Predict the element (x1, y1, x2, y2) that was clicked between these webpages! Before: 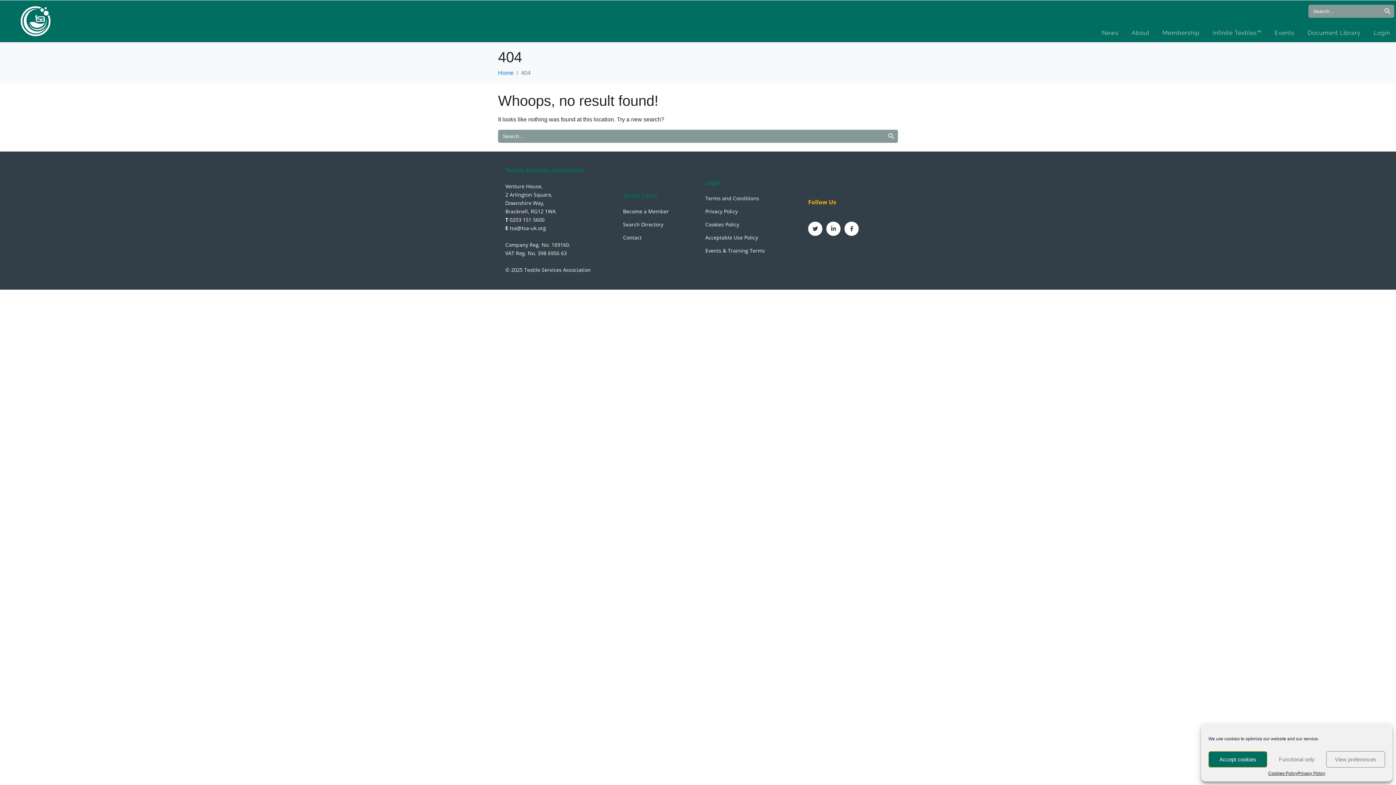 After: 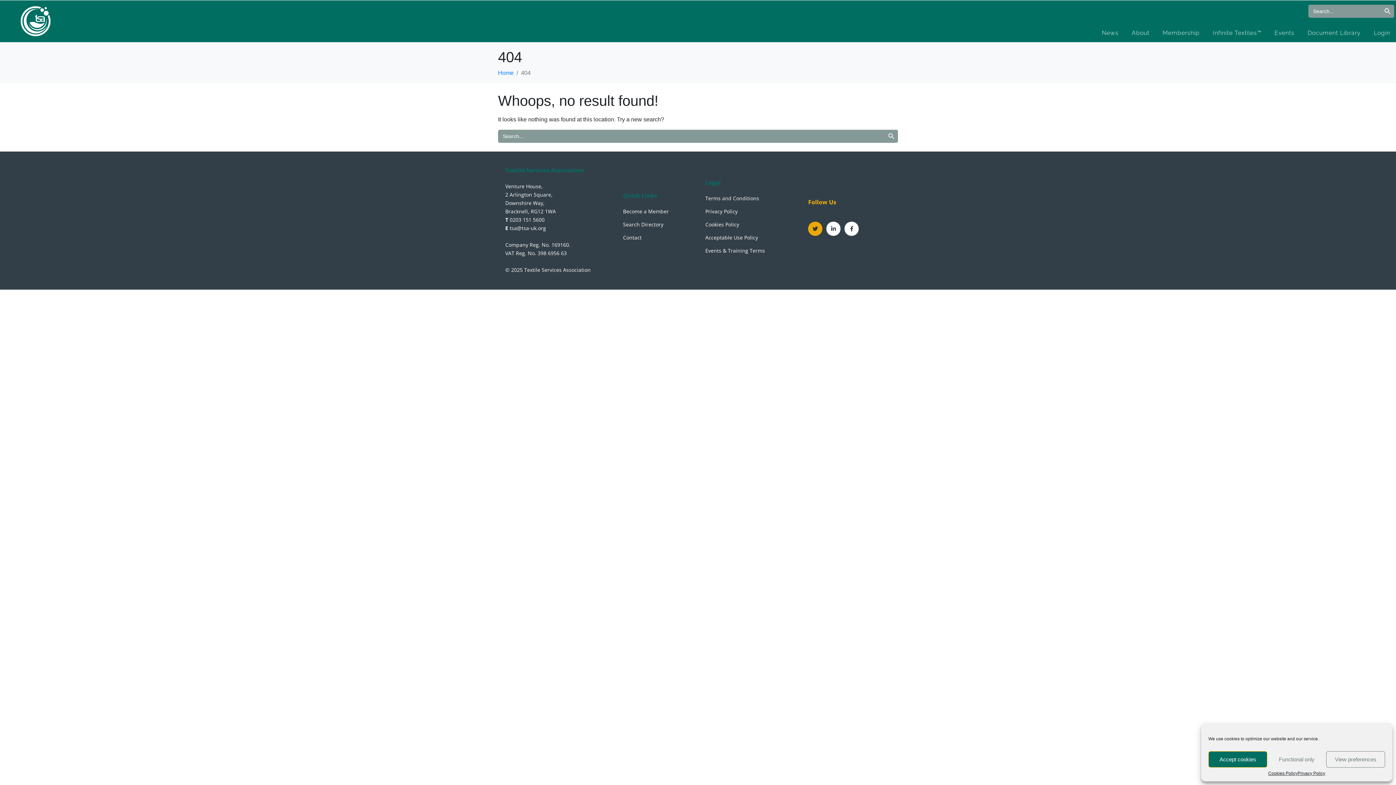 Action: bbox: (808, 221, 822, 235) label: Twitter